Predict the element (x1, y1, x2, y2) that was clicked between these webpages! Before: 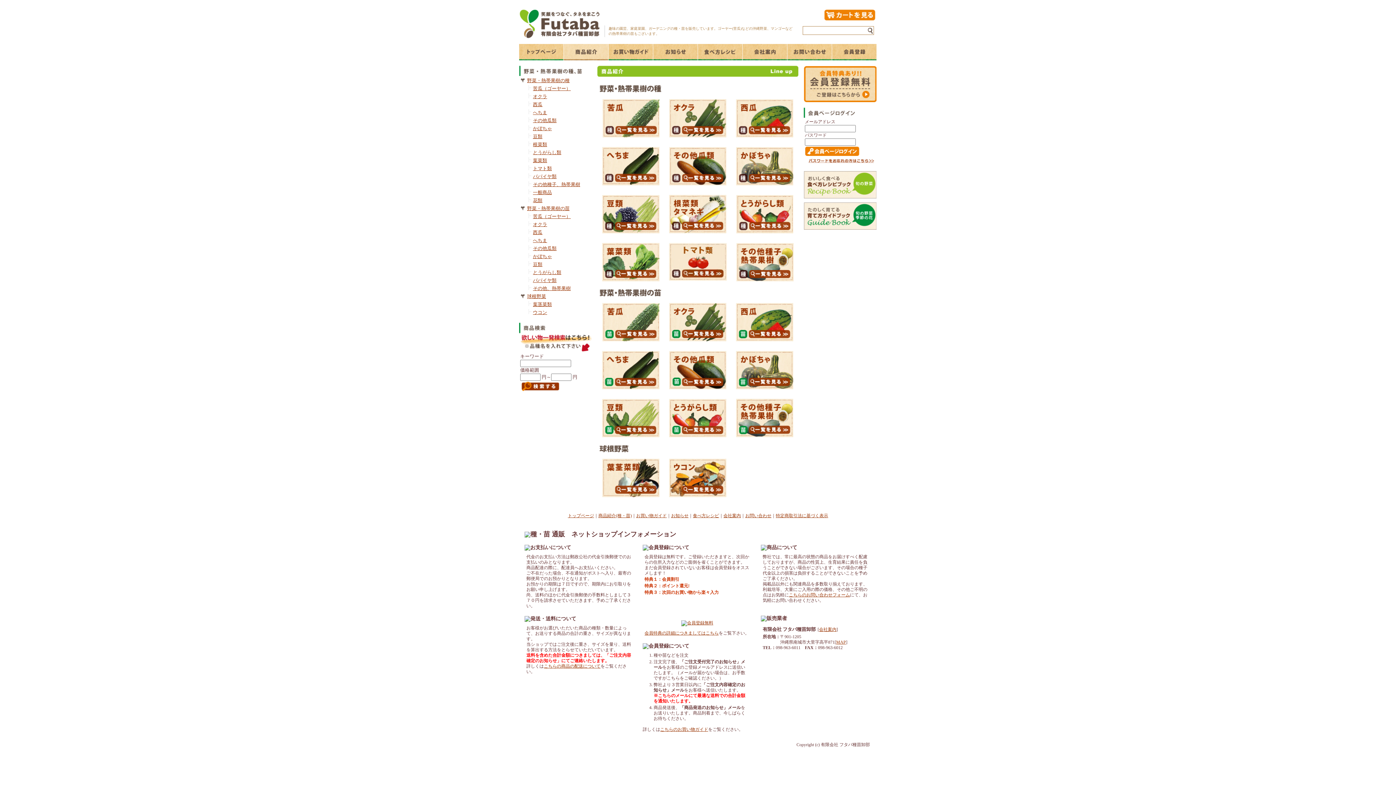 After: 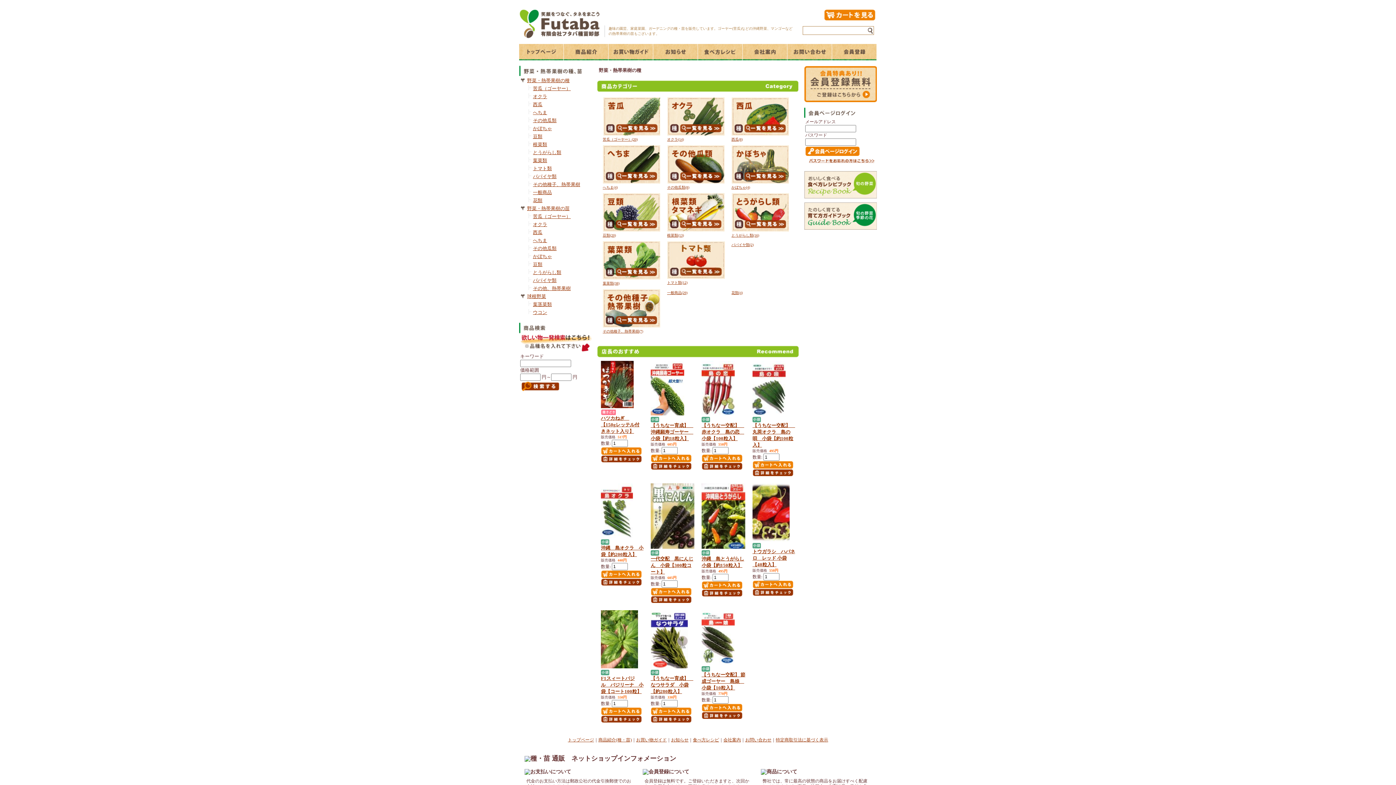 Action: bbox: (527, 77, 569, 83) label: 野菜・熱帯果樹の種